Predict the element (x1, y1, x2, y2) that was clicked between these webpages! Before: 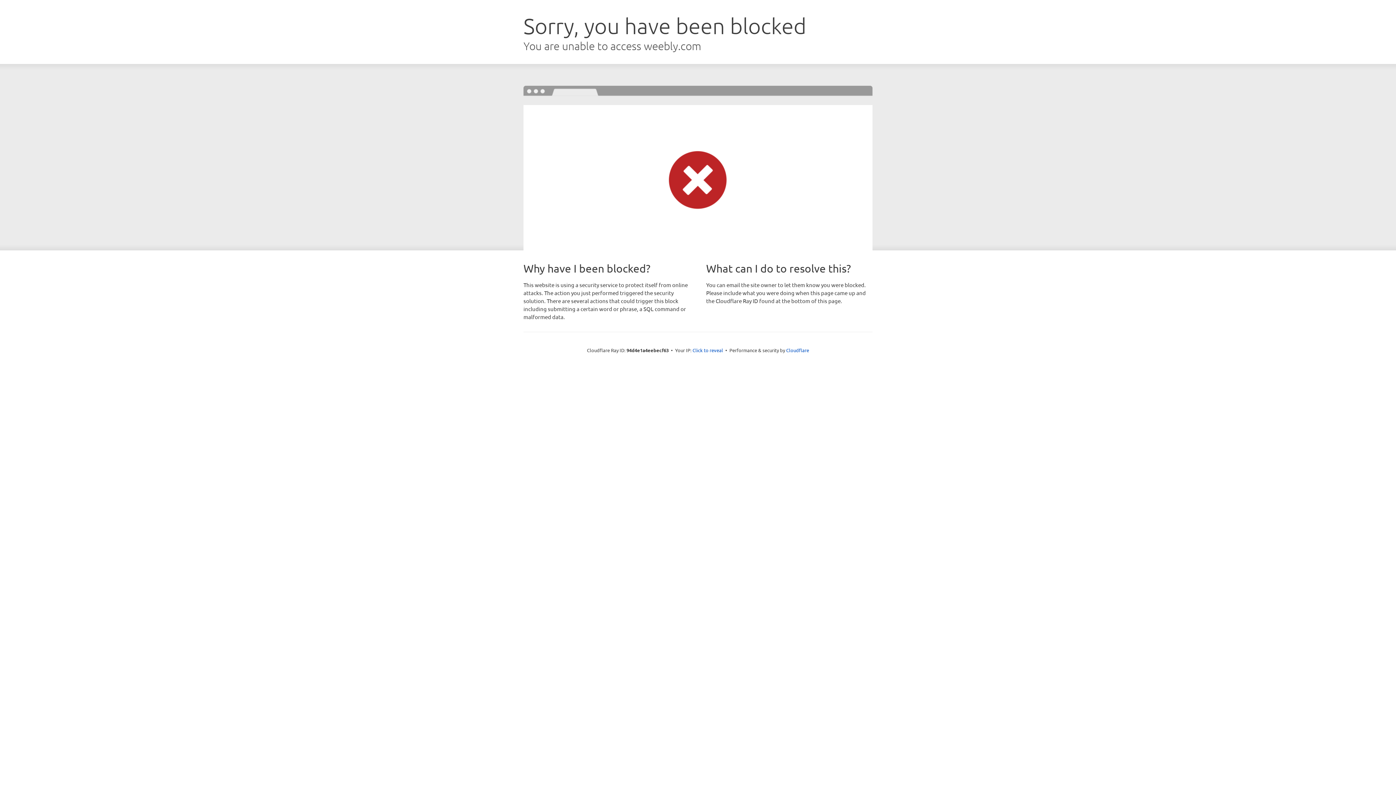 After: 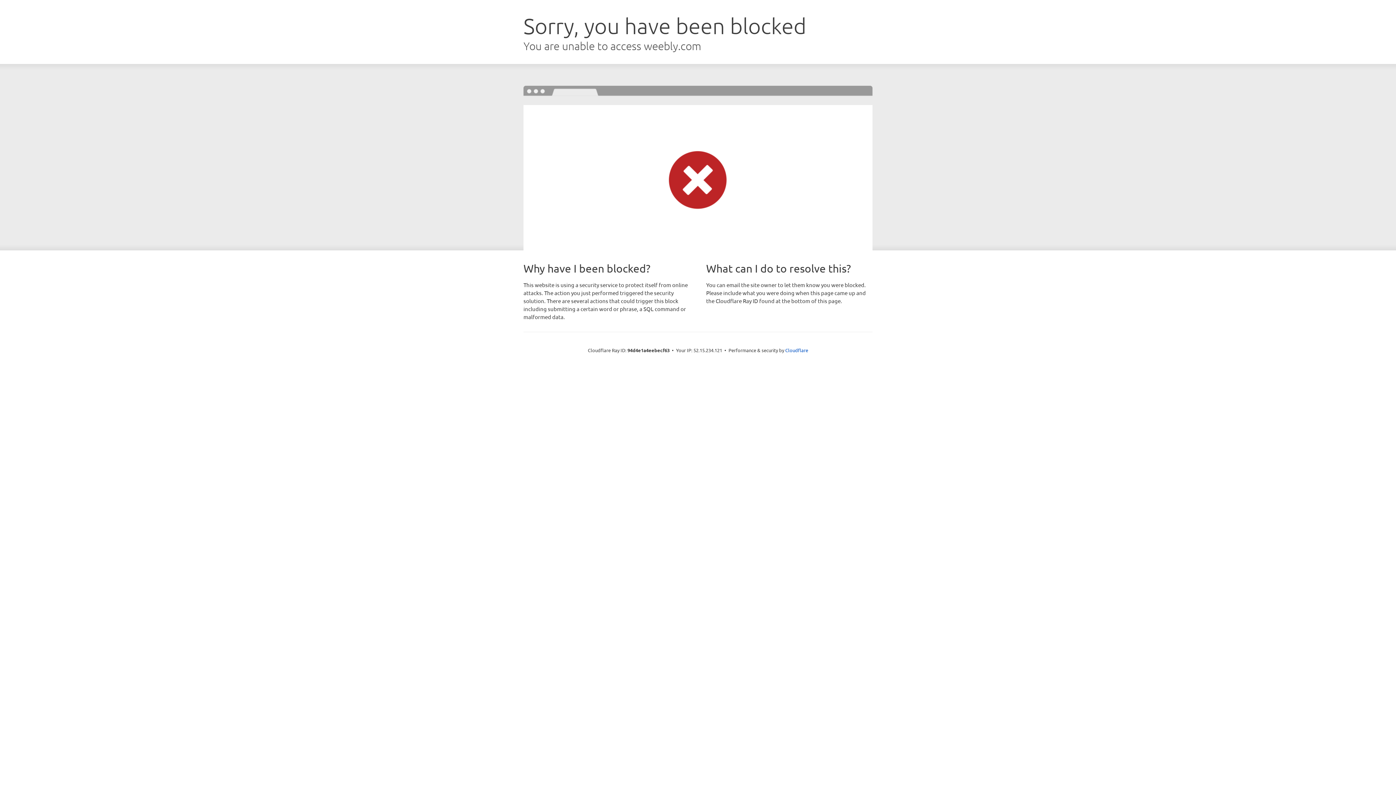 Action: bbox: (692, 346, 723, 353) label: Click to reveal